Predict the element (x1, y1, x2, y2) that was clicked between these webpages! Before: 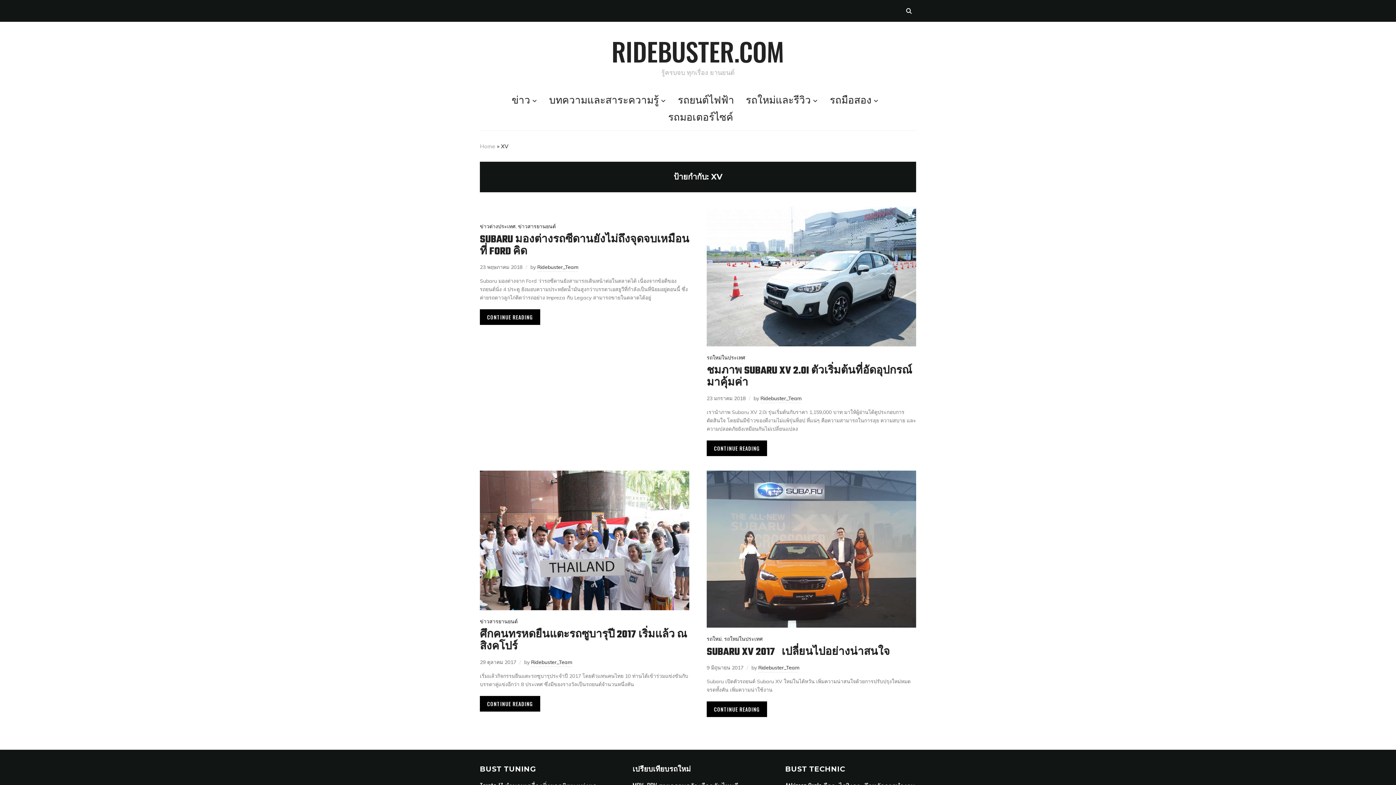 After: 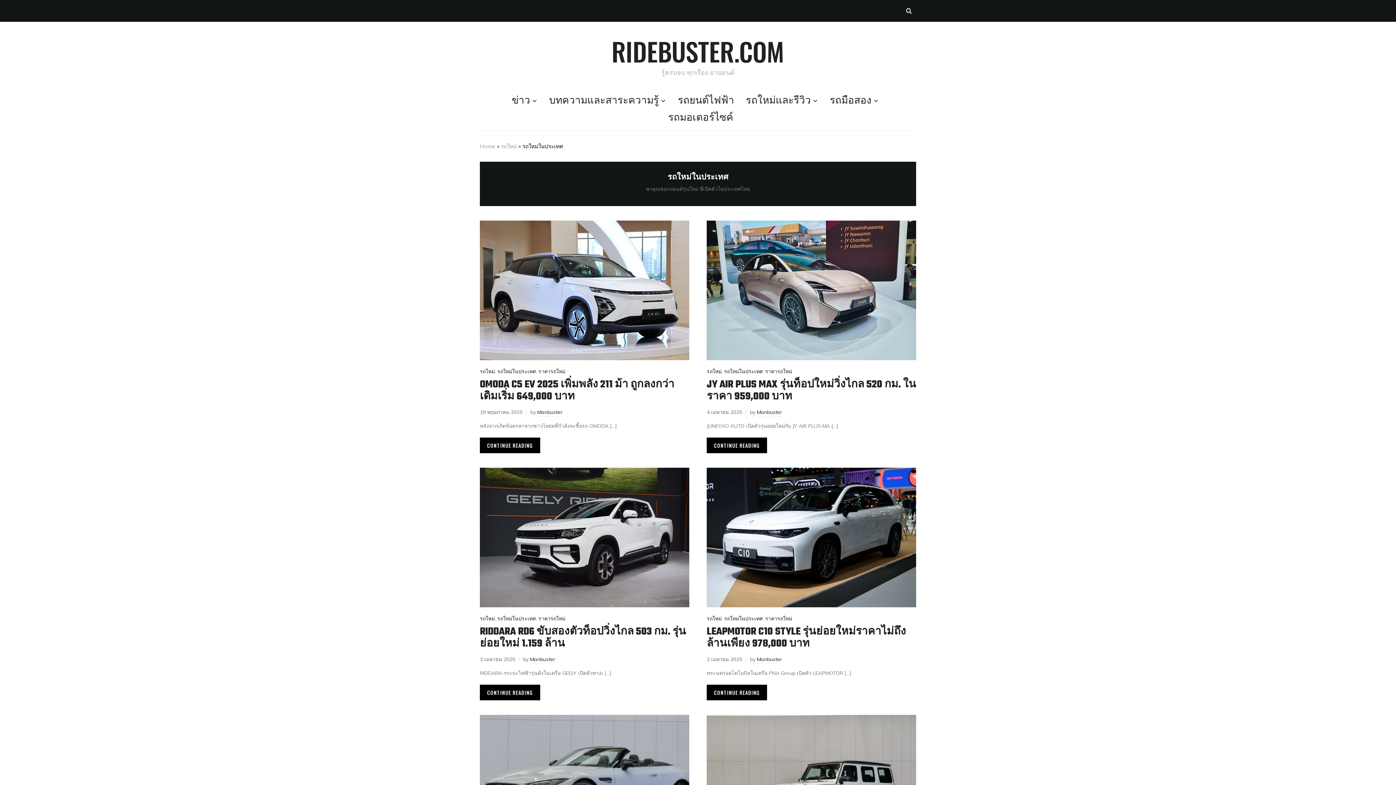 Action: label: รถใหม่ในประเทศ bbox: (706, 353, 745, 362)